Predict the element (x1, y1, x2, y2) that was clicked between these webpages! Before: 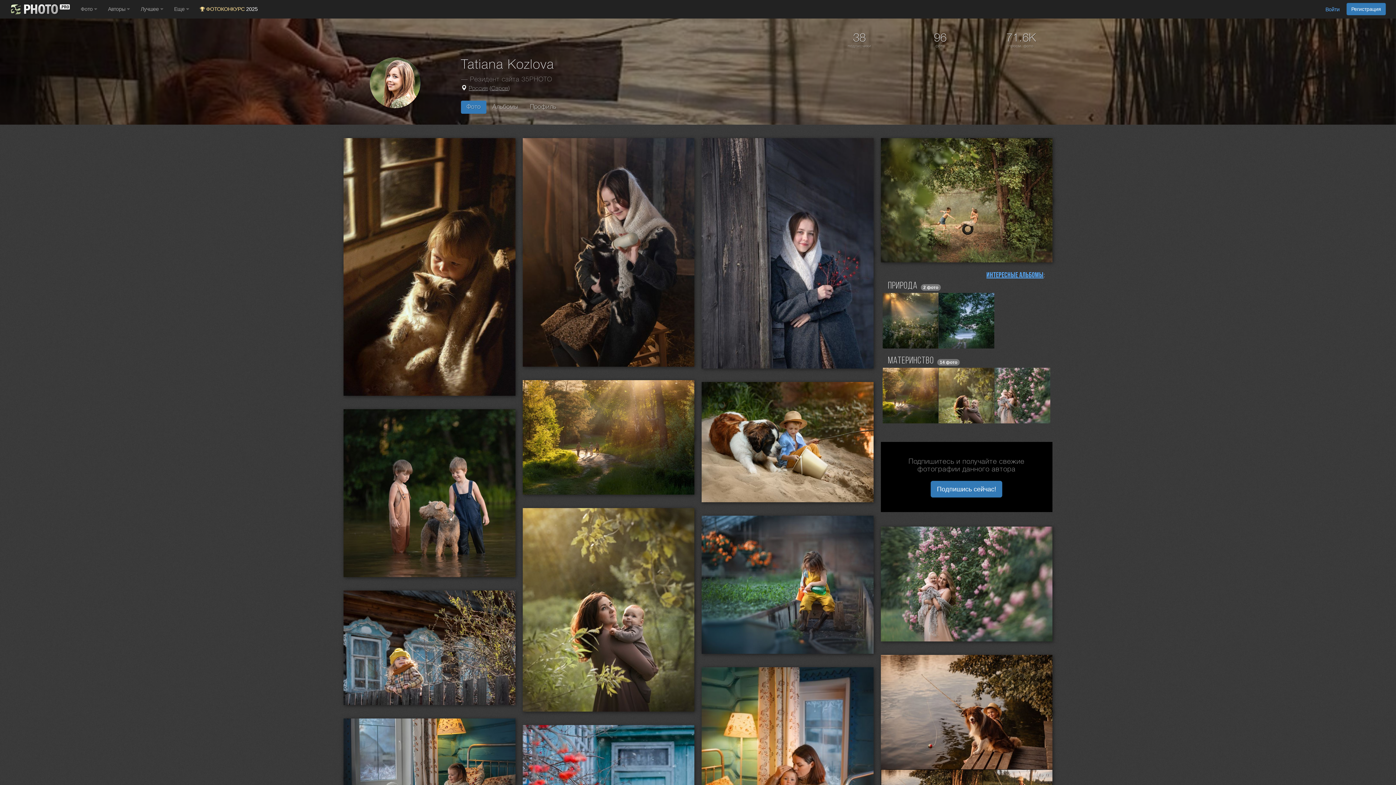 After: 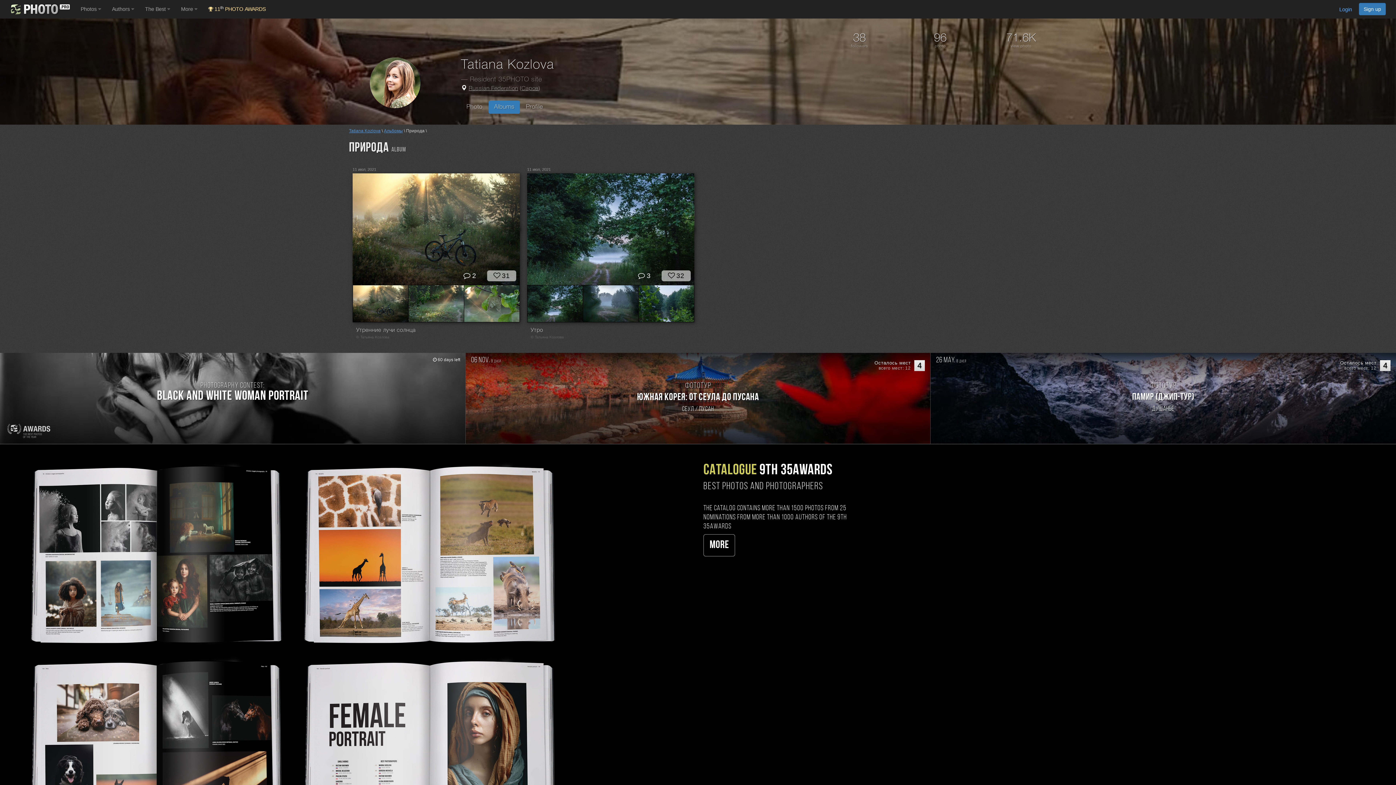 Action: bbox: (938, 318, 994, 323)